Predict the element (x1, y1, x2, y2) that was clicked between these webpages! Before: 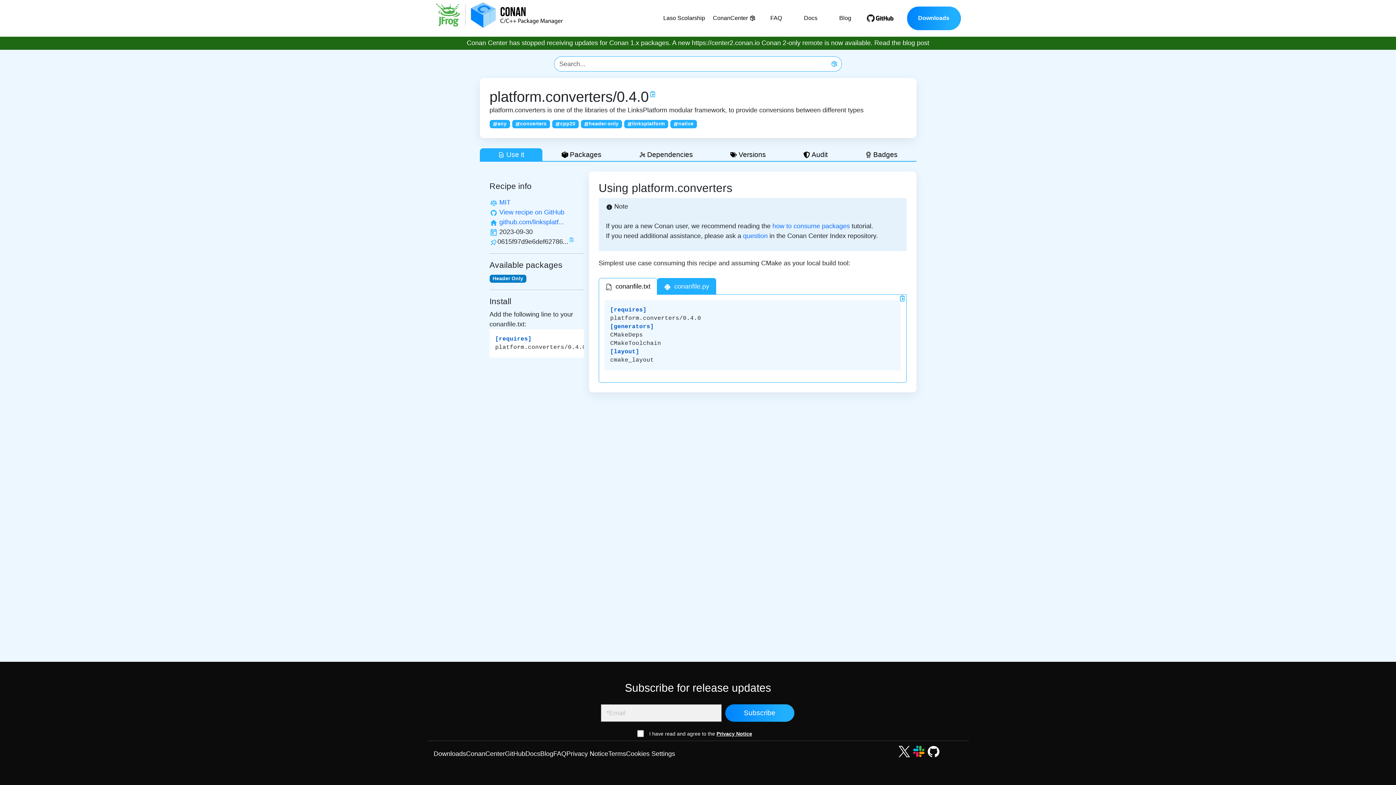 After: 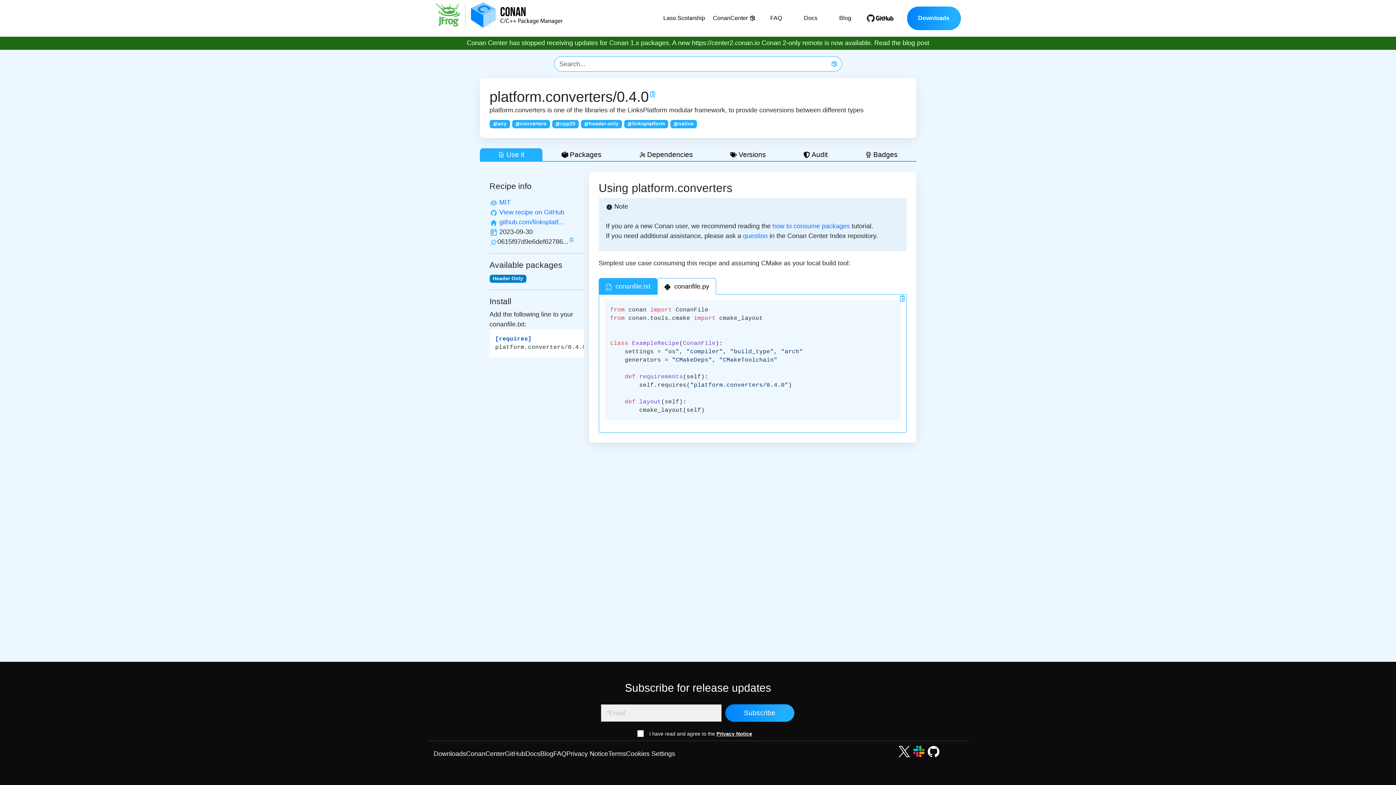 Action: bbox: (657, 278, 716, 295) label:  conanfile.py